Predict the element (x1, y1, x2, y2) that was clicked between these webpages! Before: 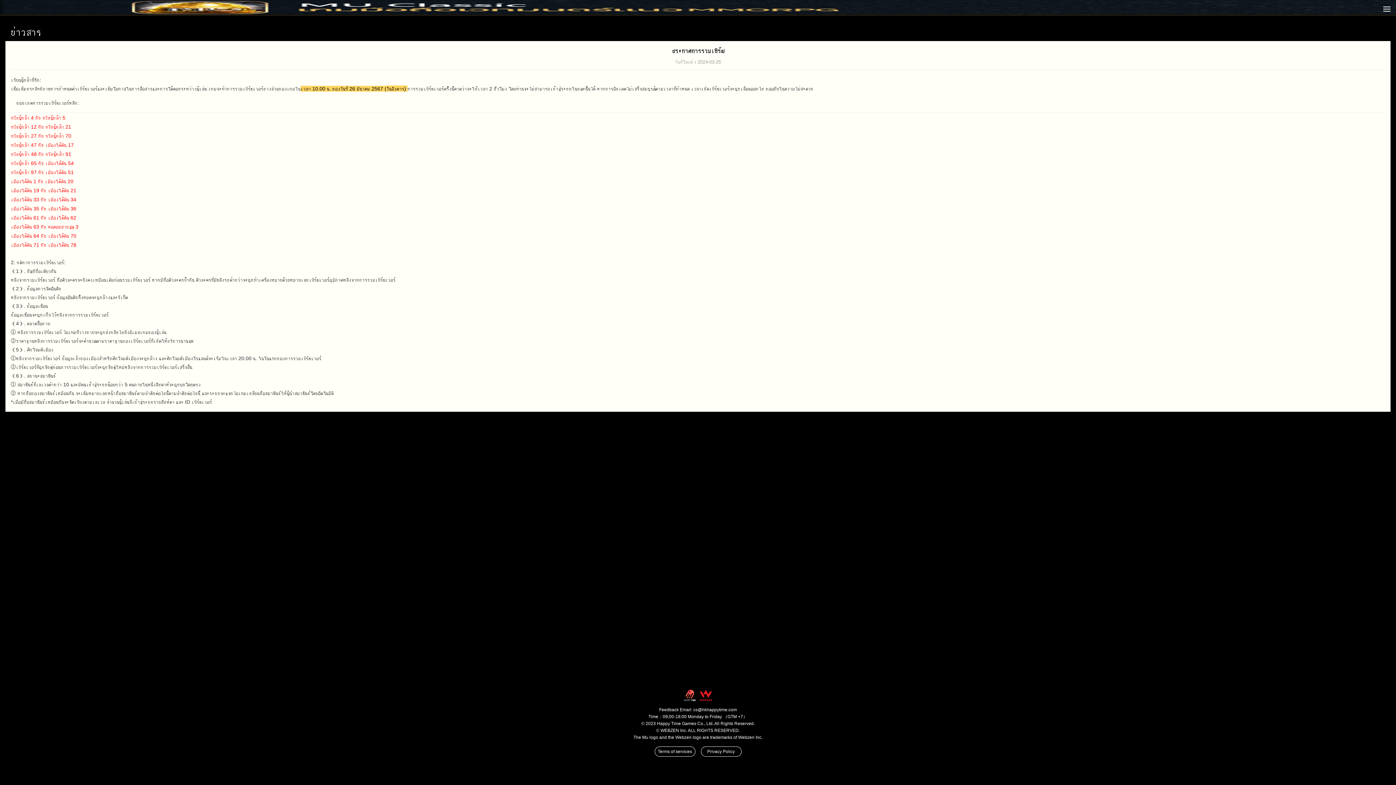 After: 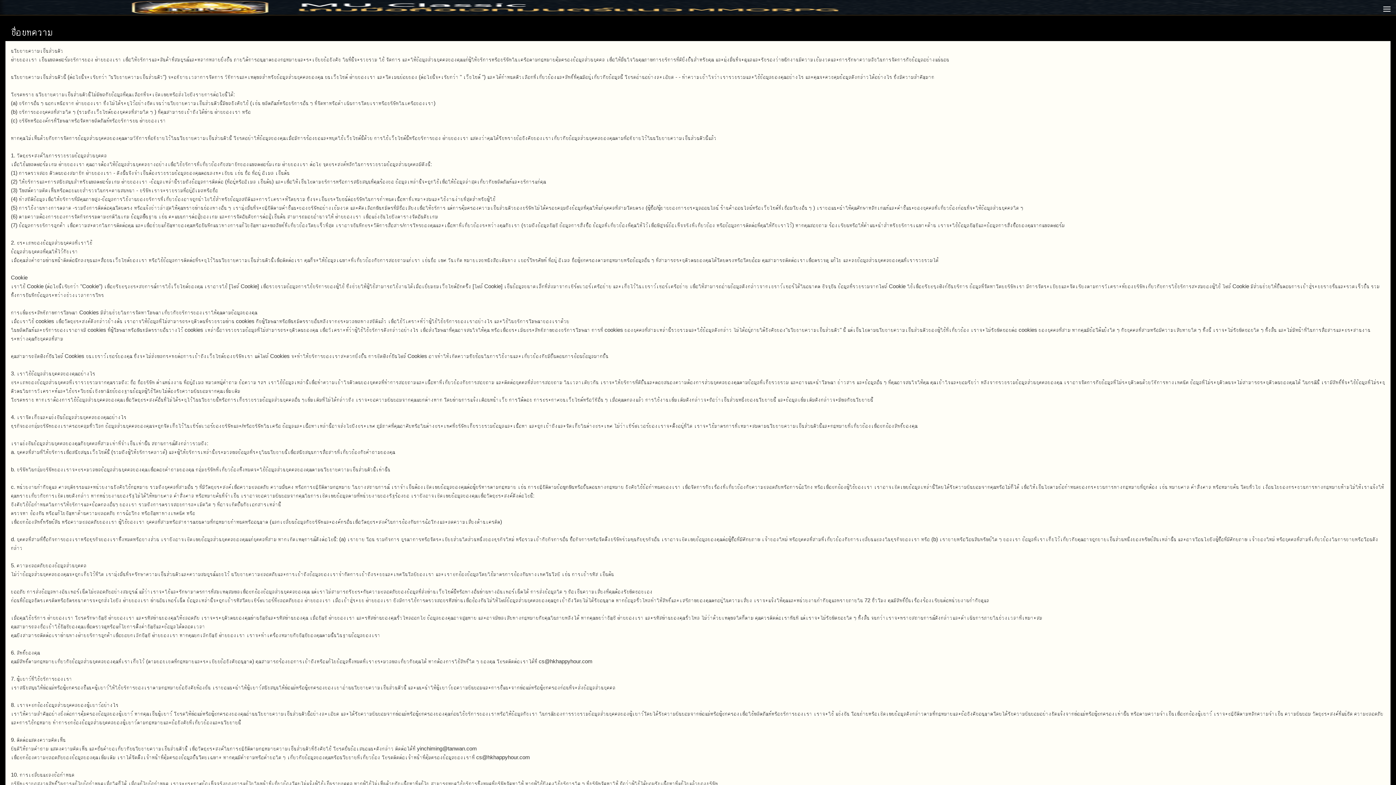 Action: label: Privacy Policy bbox: (700, 746, 741, 756)